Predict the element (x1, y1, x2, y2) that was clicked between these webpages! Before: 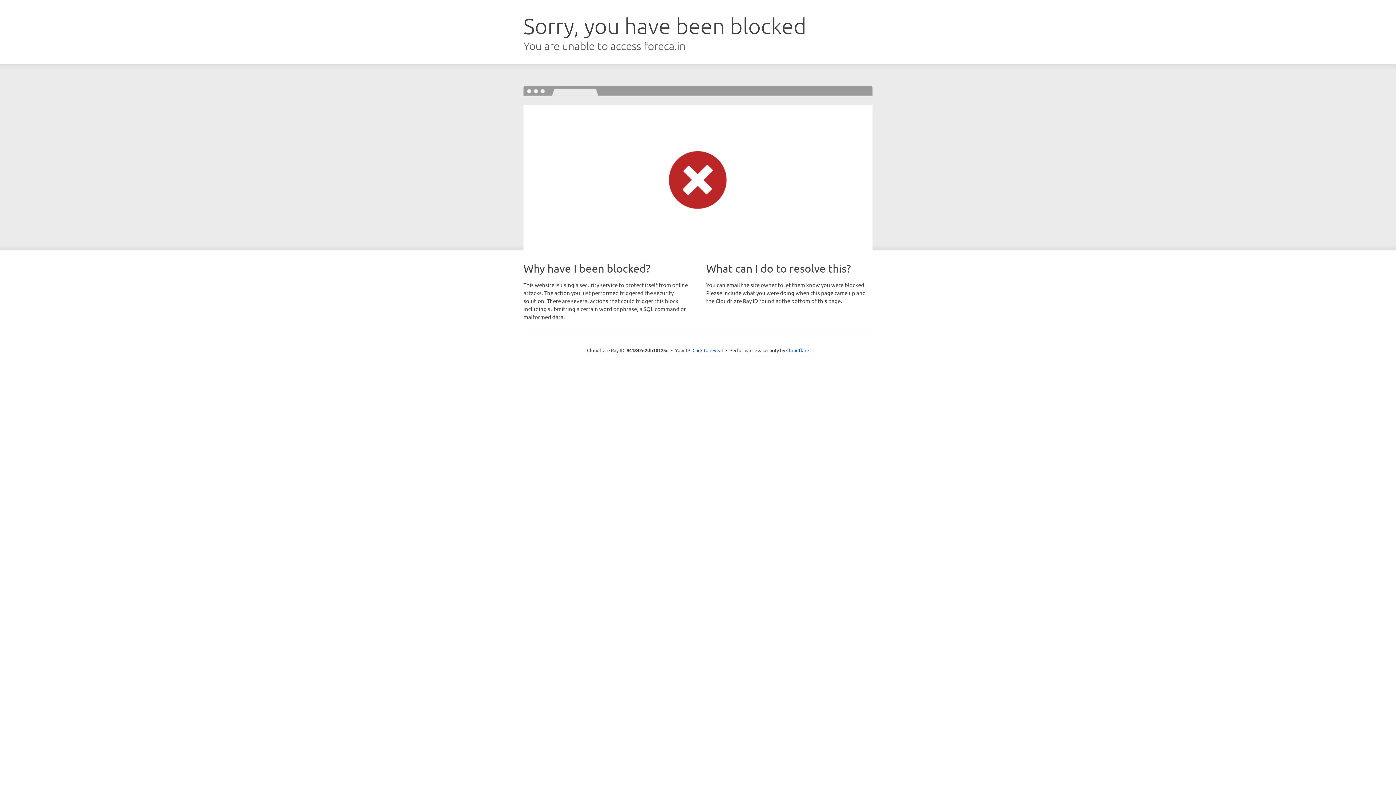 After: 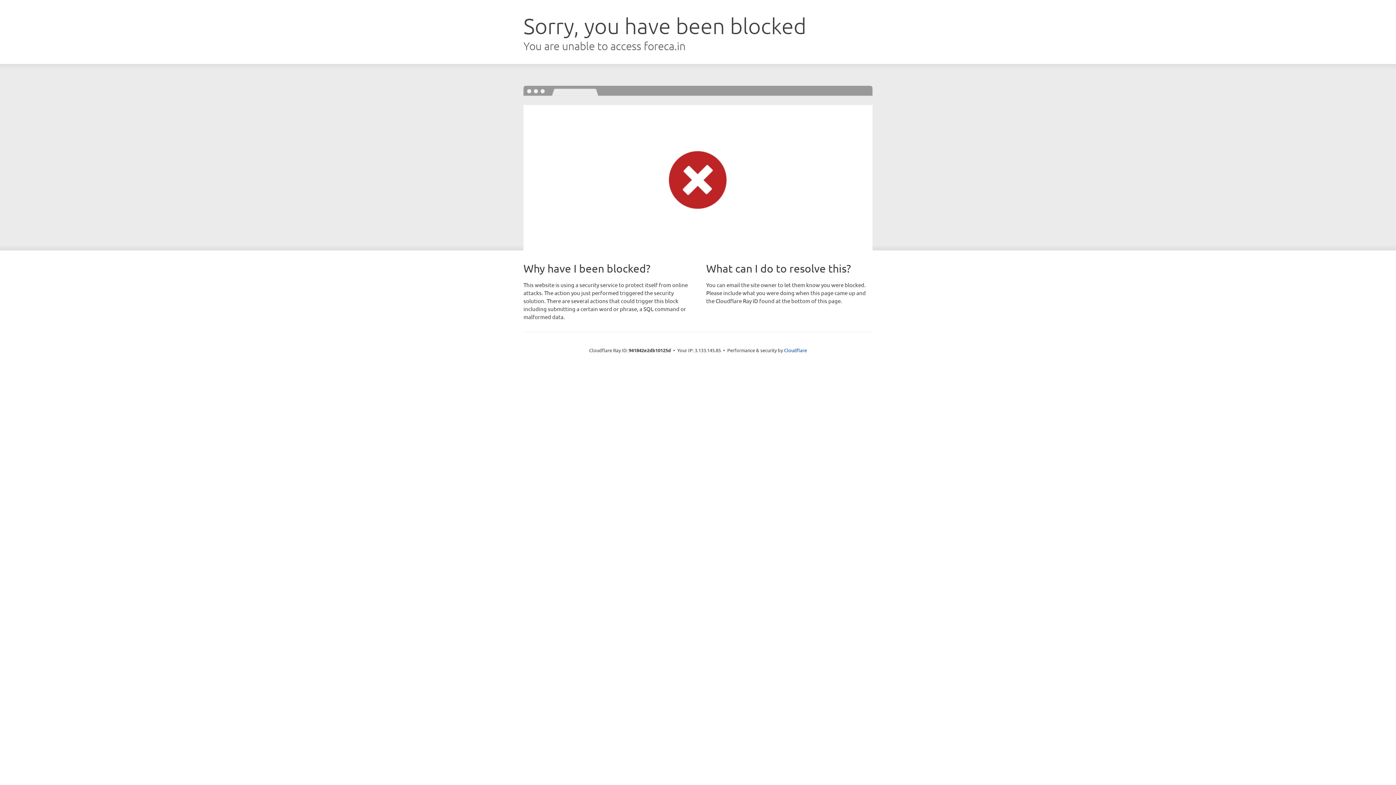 Action: bbox: (692, 346, 723, 353) label: Click to reveal